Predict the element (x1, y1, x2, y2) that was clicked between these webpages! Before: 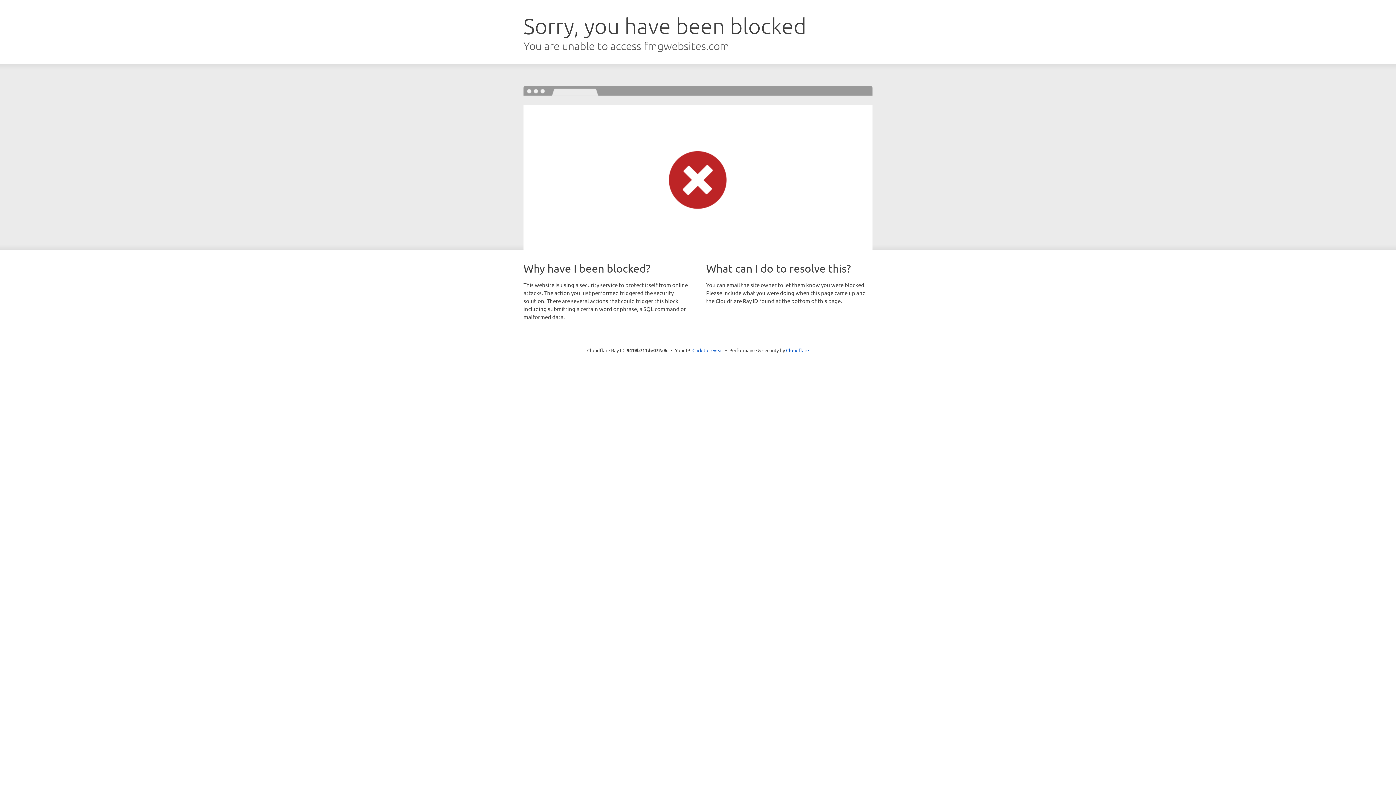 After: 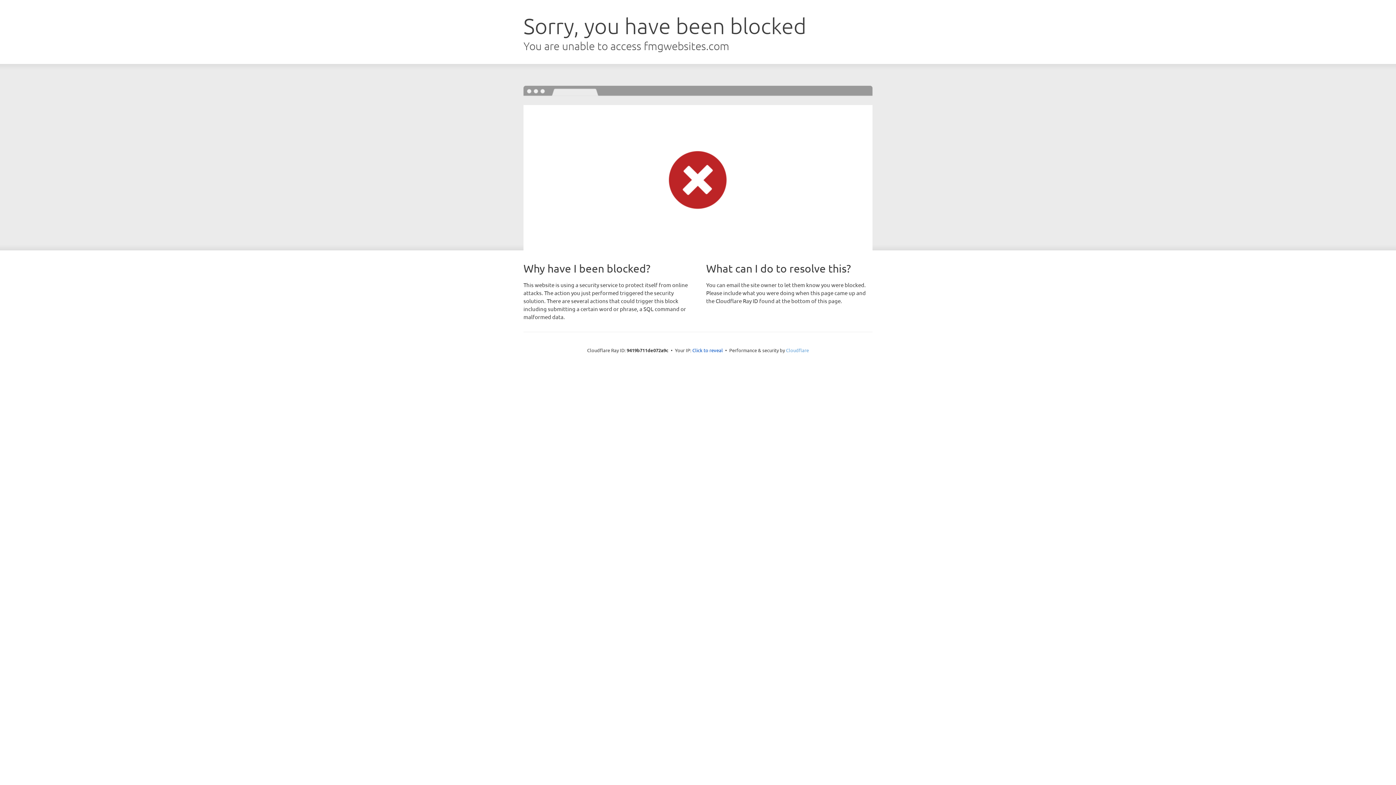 Action: label: Cloudflare bbox: (786, 347, 809, 353)